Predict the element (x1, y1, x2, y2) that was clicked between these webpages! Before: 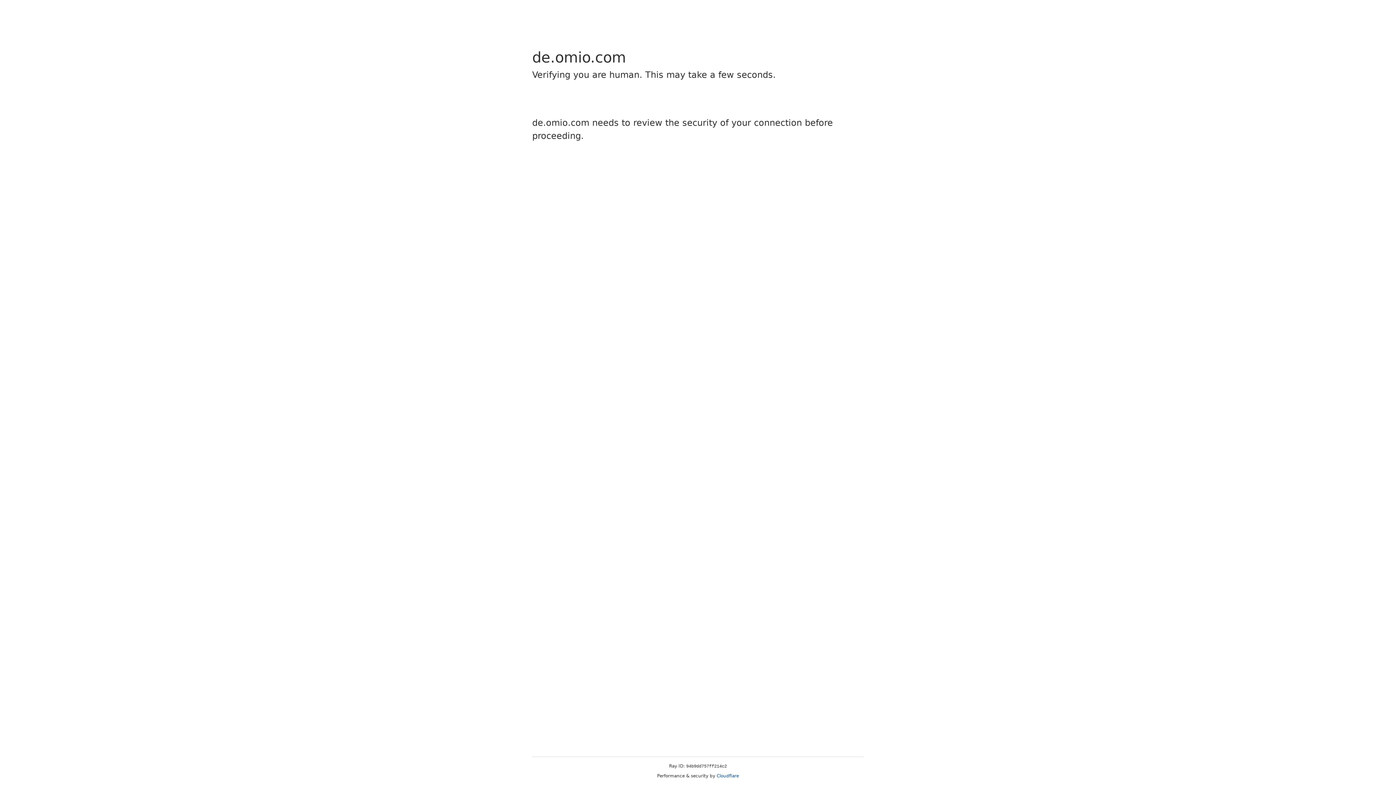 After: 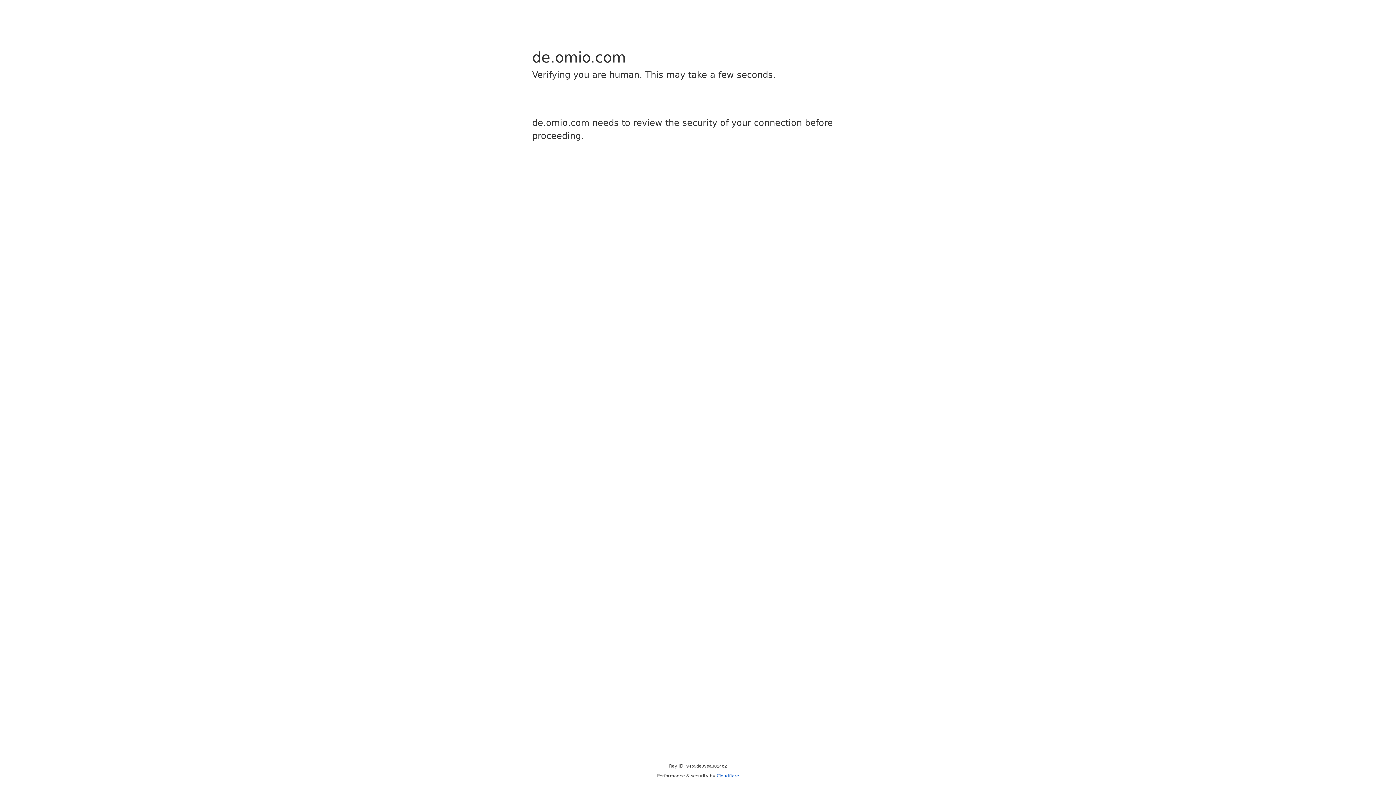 Action: bbox: (716, 773, 739, 778) label: Cloudflare